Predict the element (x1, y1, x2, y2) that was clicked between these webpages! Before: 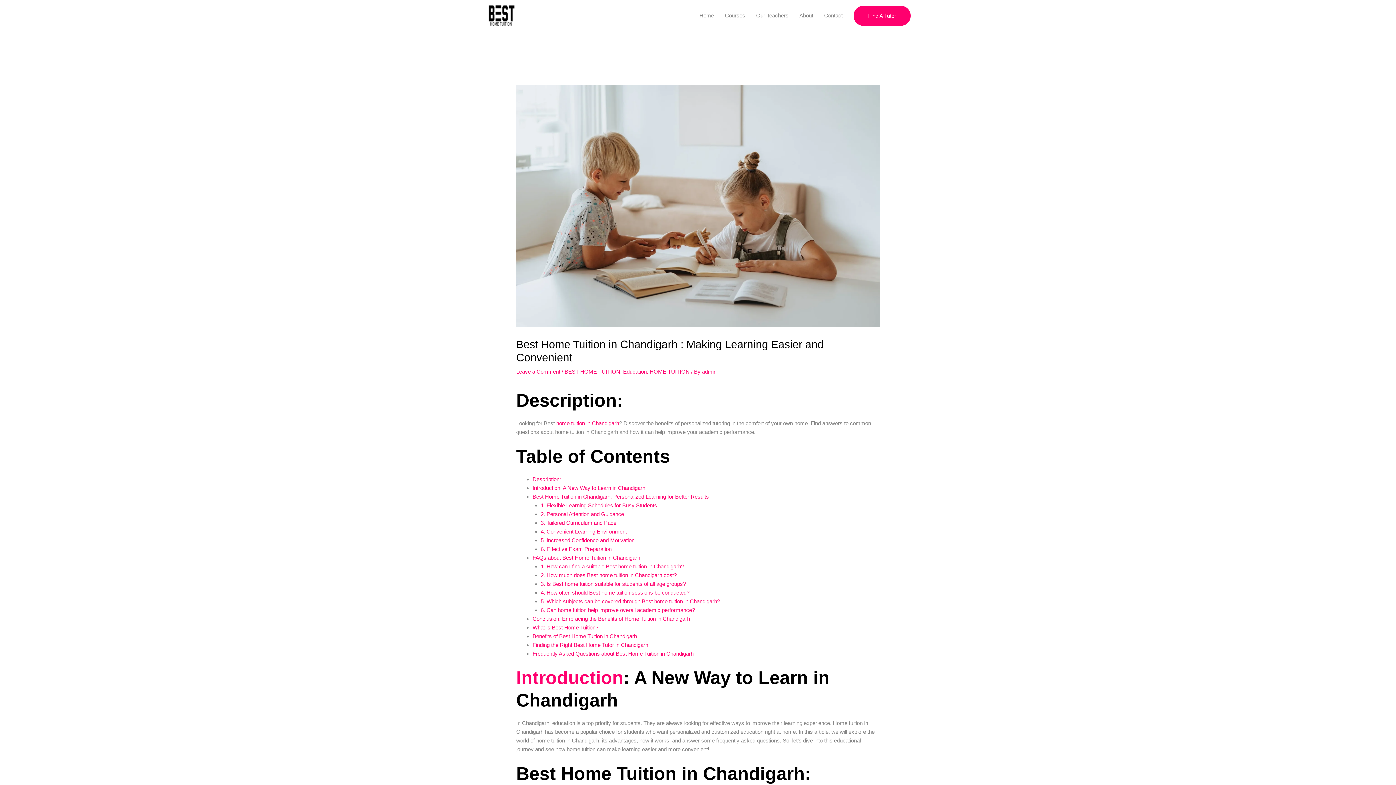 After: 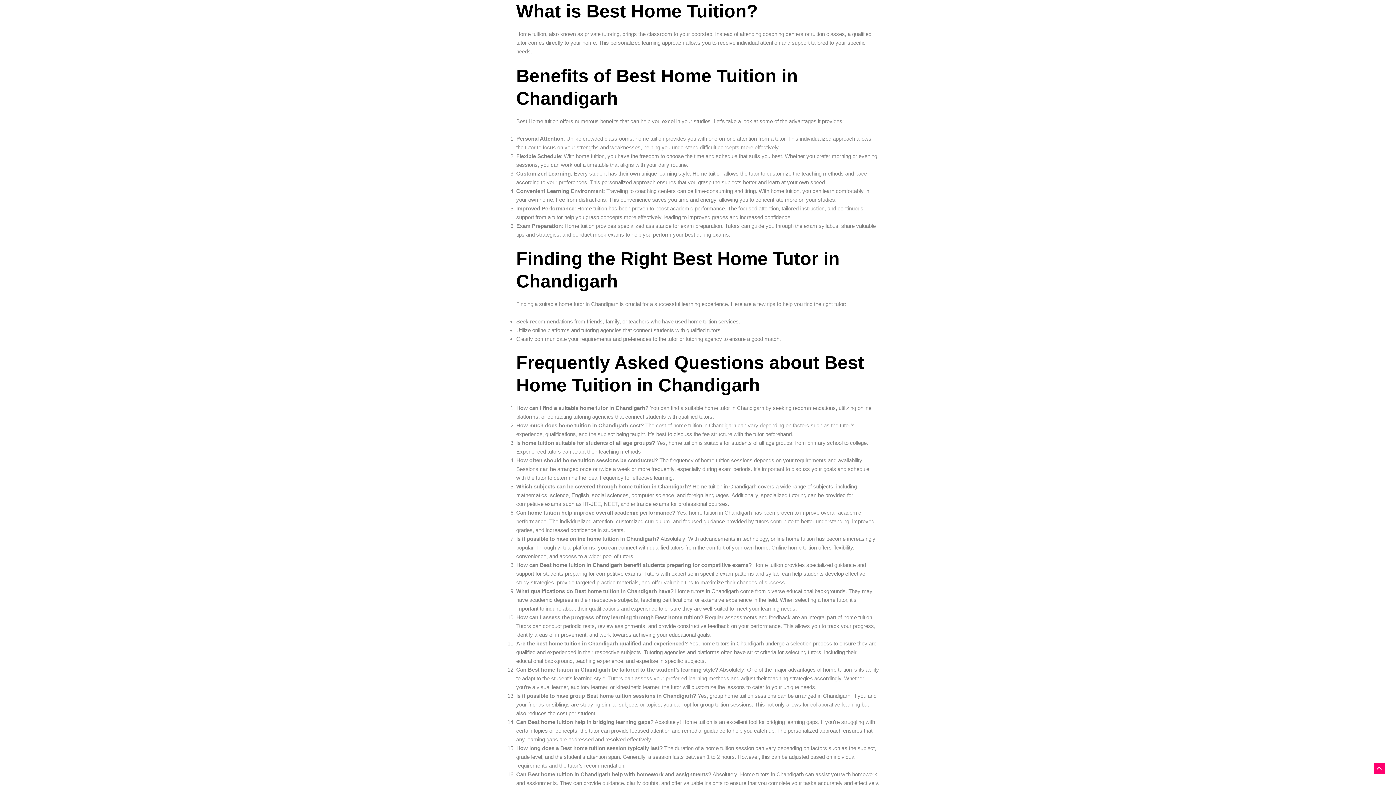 Action: bbox: (532, 624, 598, 631) label: What is Best Home Tuition?